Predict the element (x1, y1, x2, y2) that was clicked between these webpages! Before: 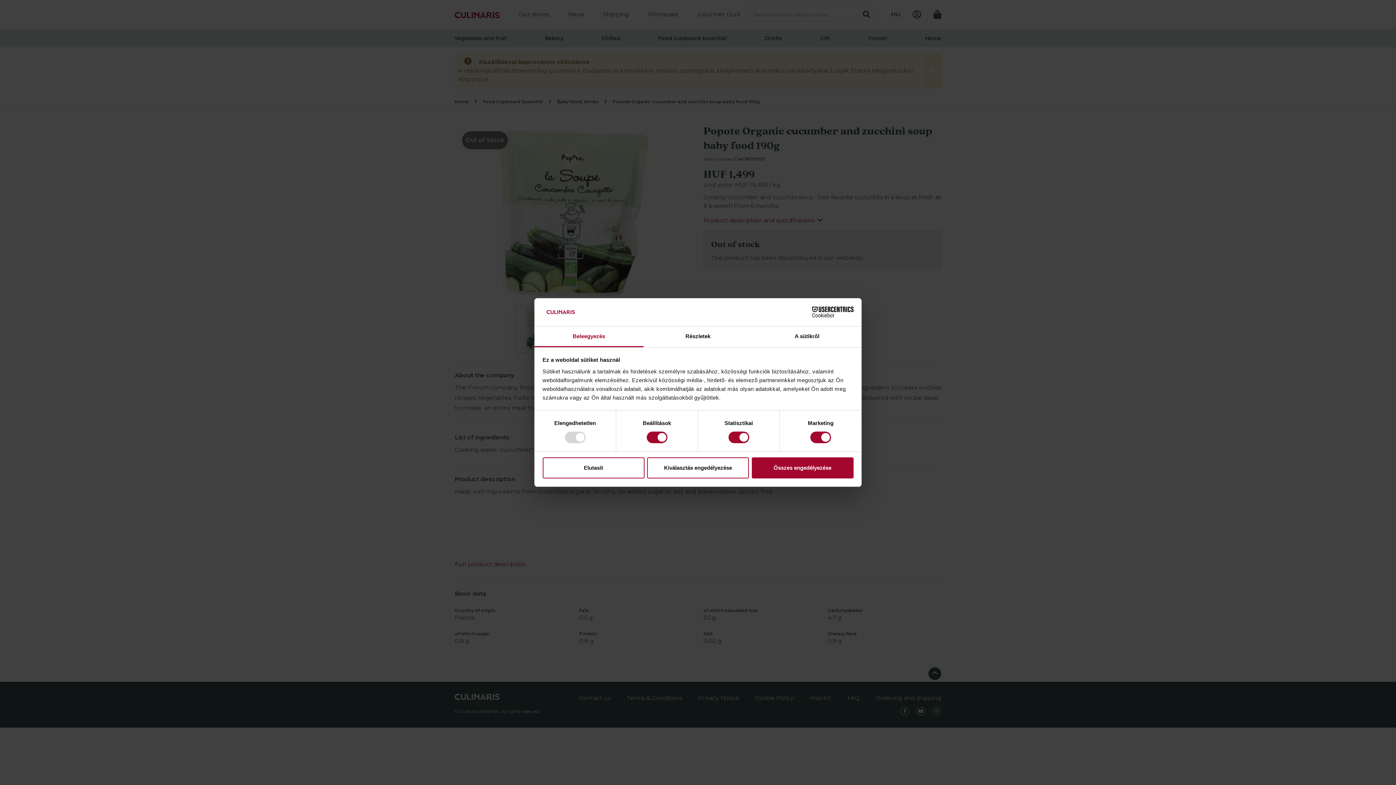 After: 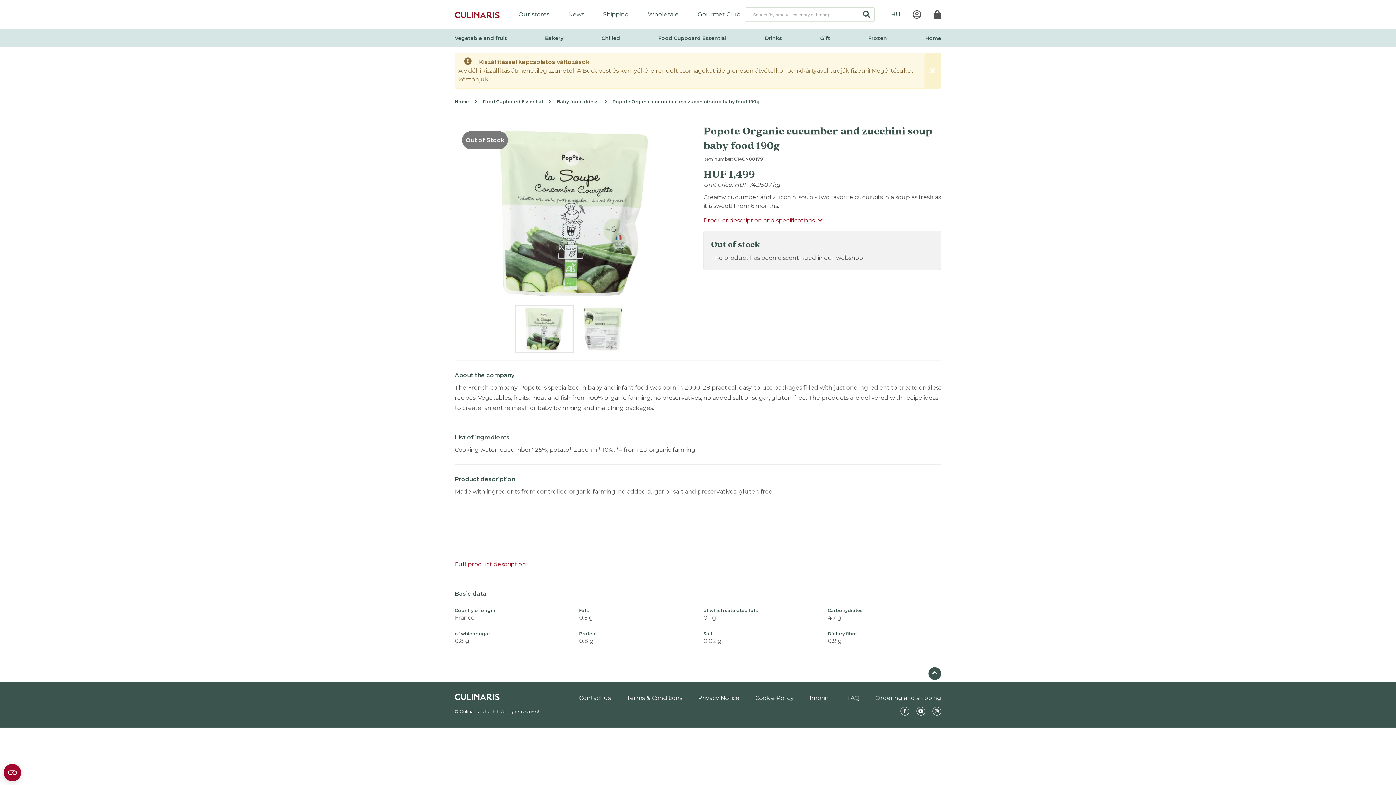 Action: label: Összes engedélyezése bbox: (751, 457, 853, 478)